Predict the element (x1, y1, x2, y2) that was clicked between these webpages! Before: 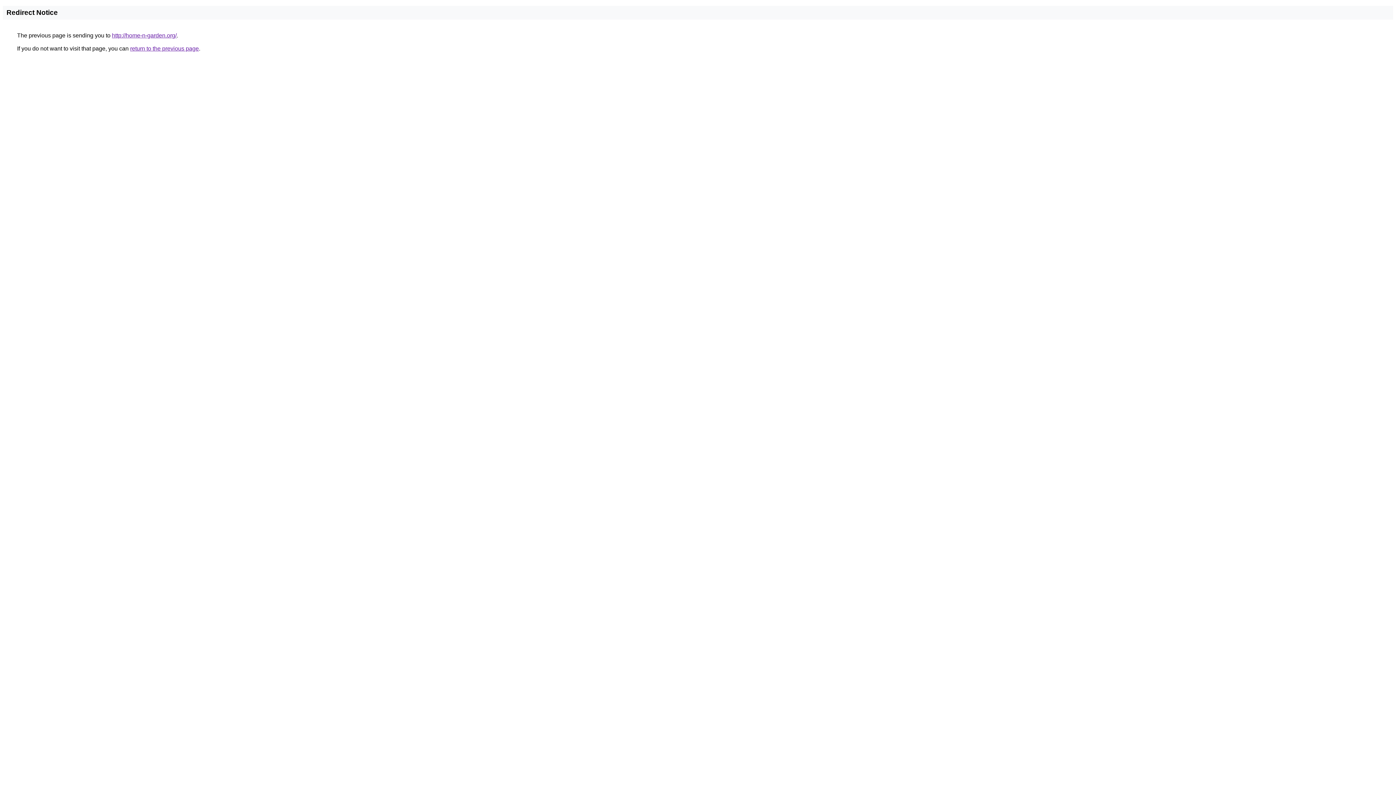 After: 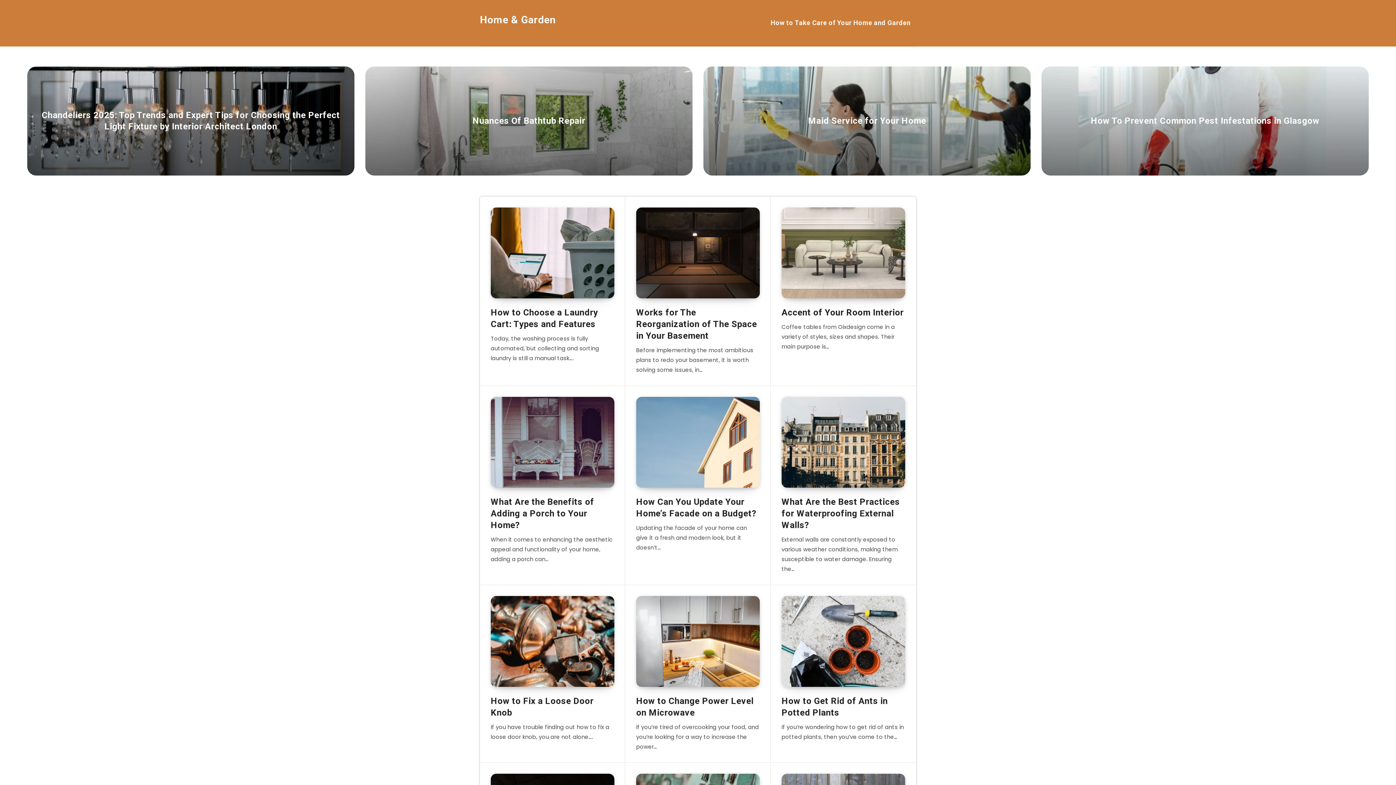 Action: bbox: (112, 32, 176, 38) label: http://home-n-garden.org/